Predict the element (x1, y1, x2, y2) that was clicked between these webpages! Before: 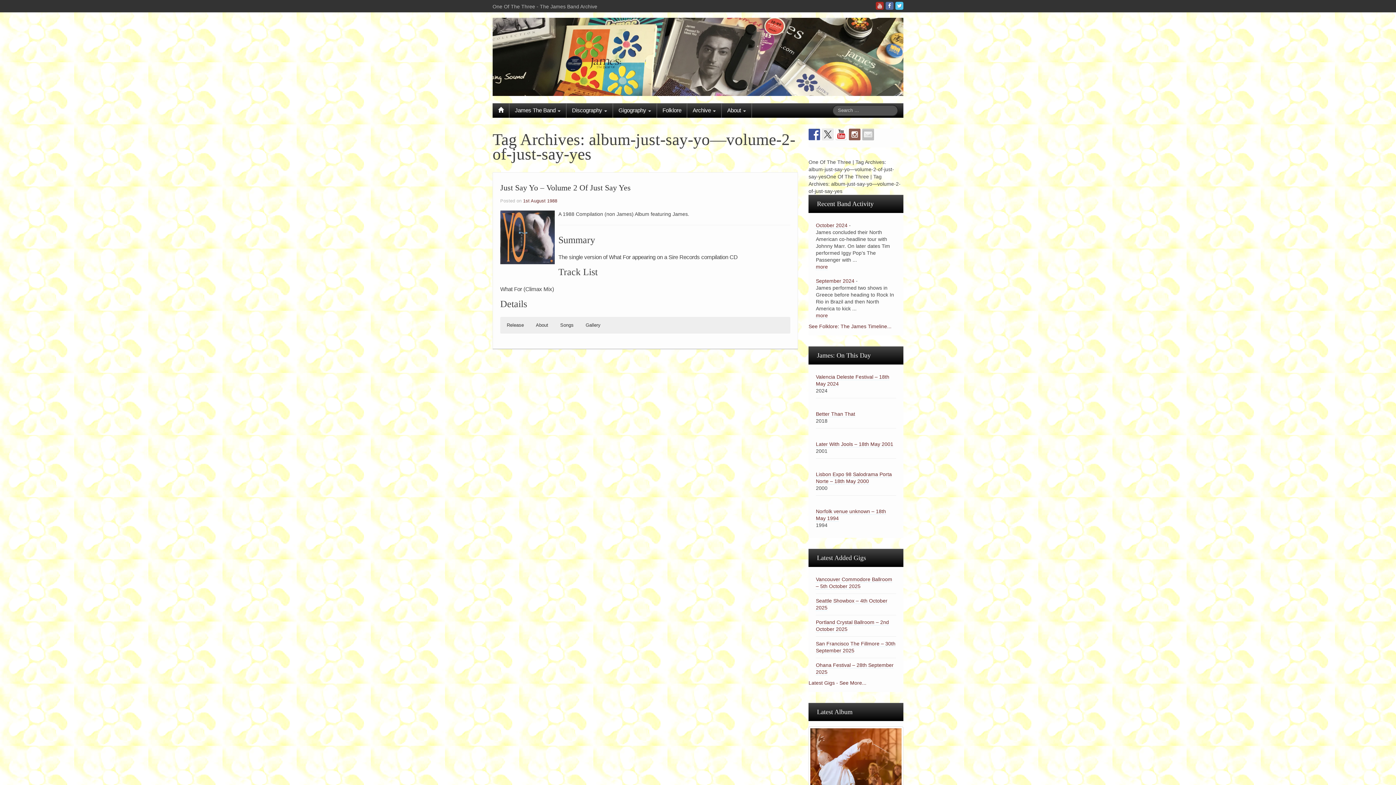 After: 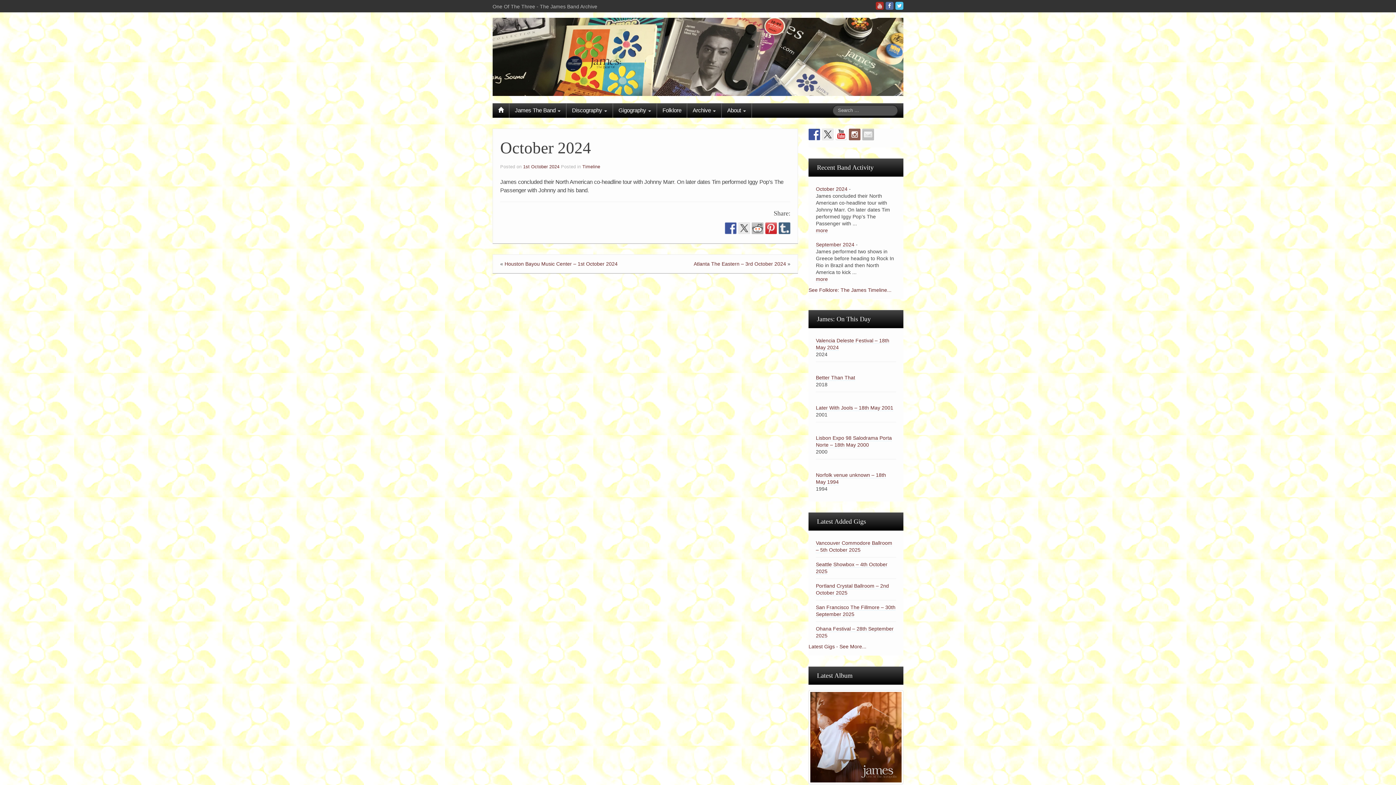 Action: bbox: (816, 222, 847, 228) label: October 2024